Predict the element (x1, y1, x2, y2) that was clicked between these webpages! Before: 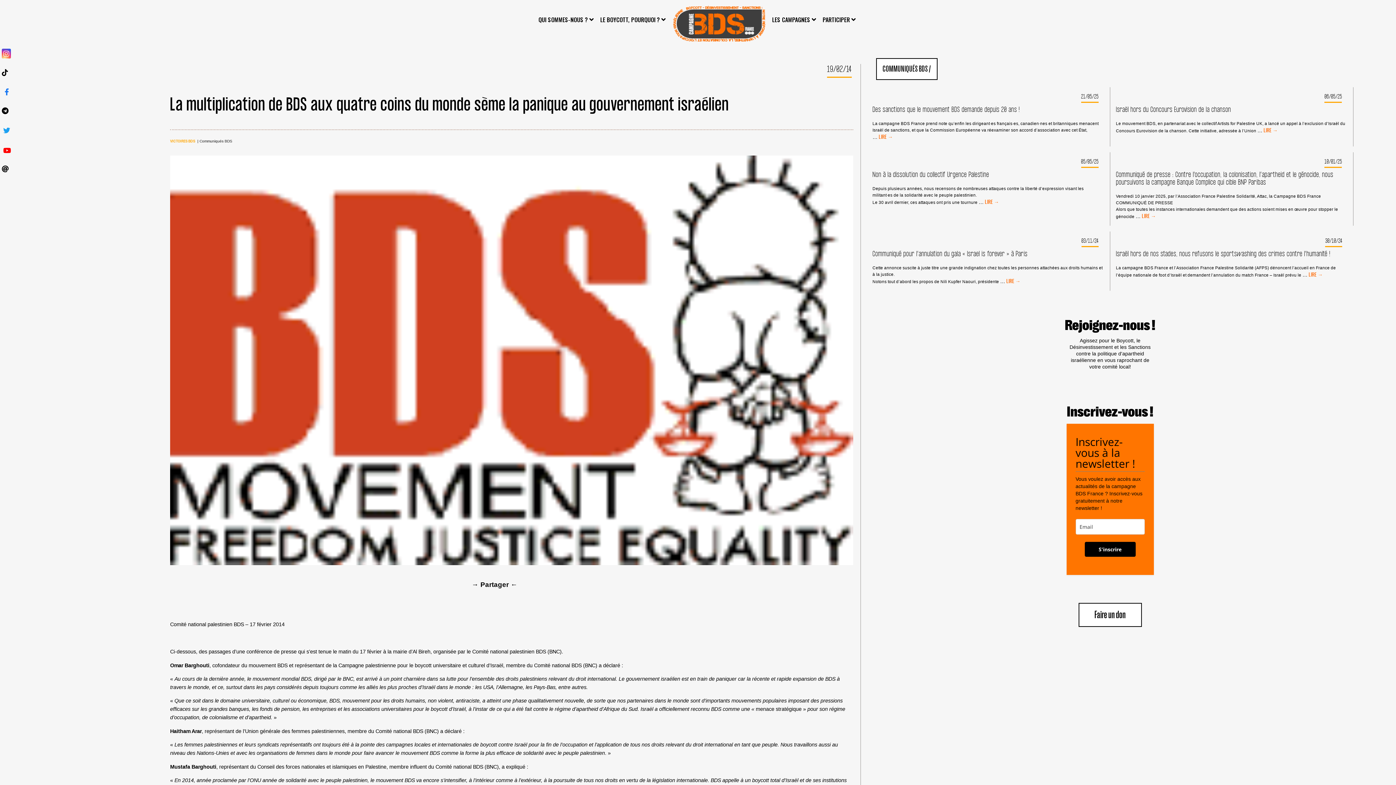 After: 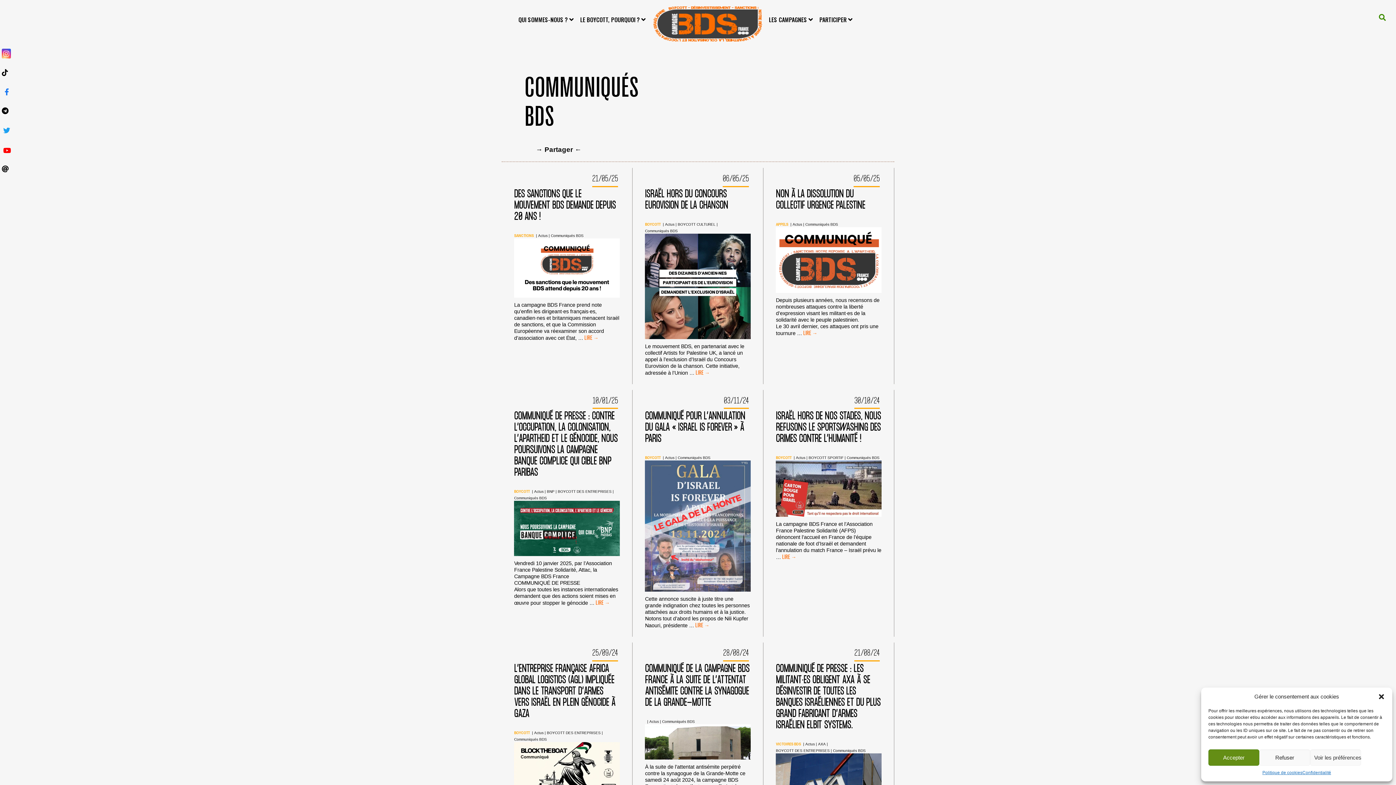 Action: label: COMMUNIQUÉS BDS bbox: (882, 64, 928, 73)